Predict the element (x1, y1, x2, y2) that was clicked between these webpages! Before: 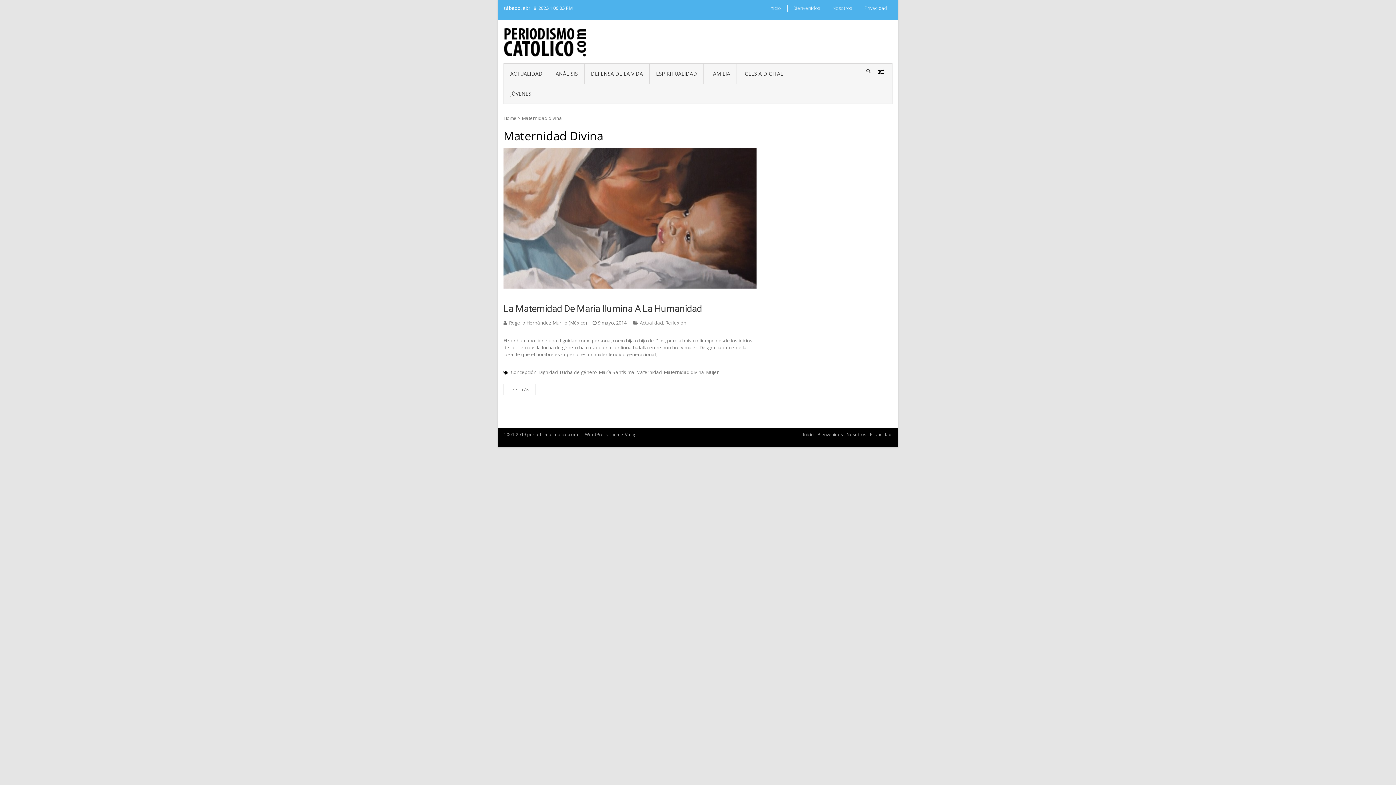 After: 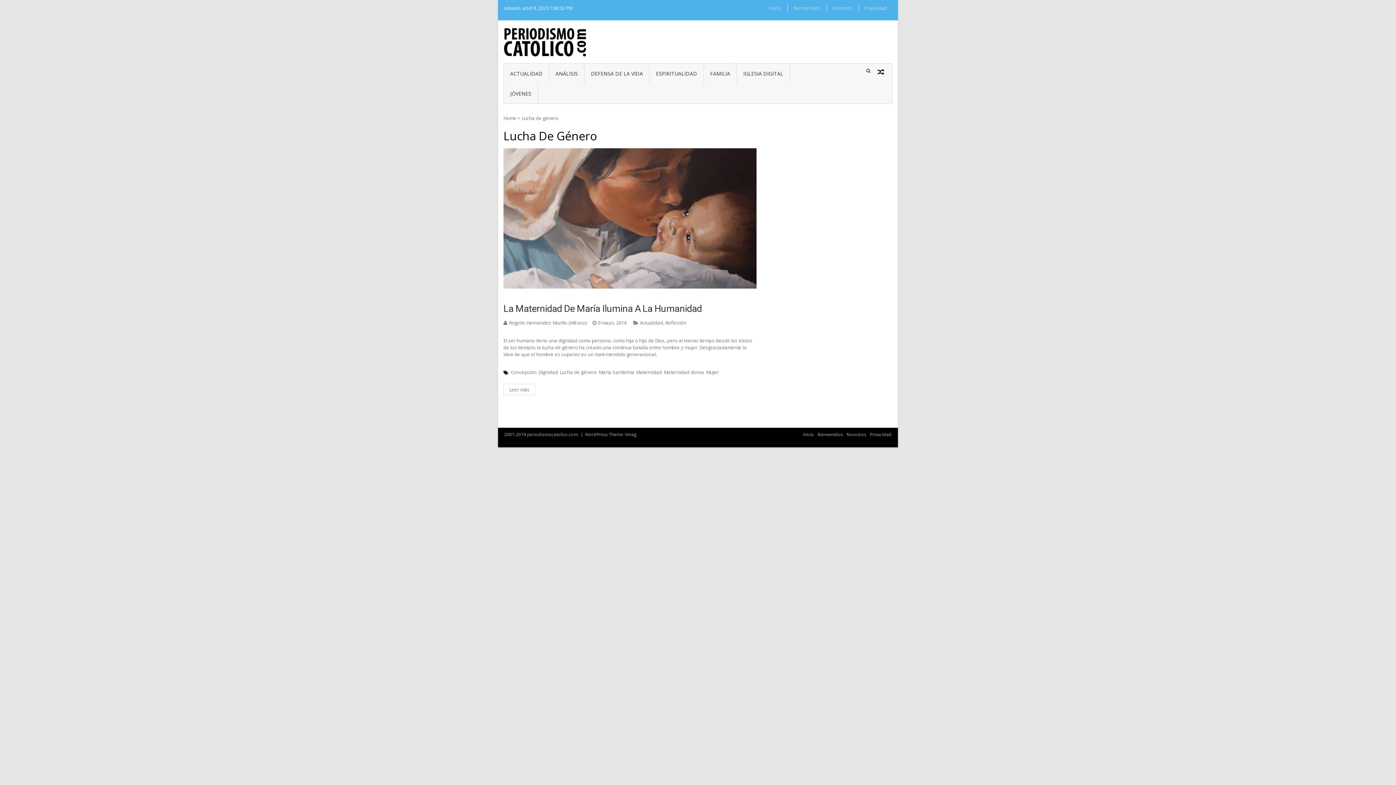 Action: bbox: (560, 370, 597, 374) label: Lucha de género